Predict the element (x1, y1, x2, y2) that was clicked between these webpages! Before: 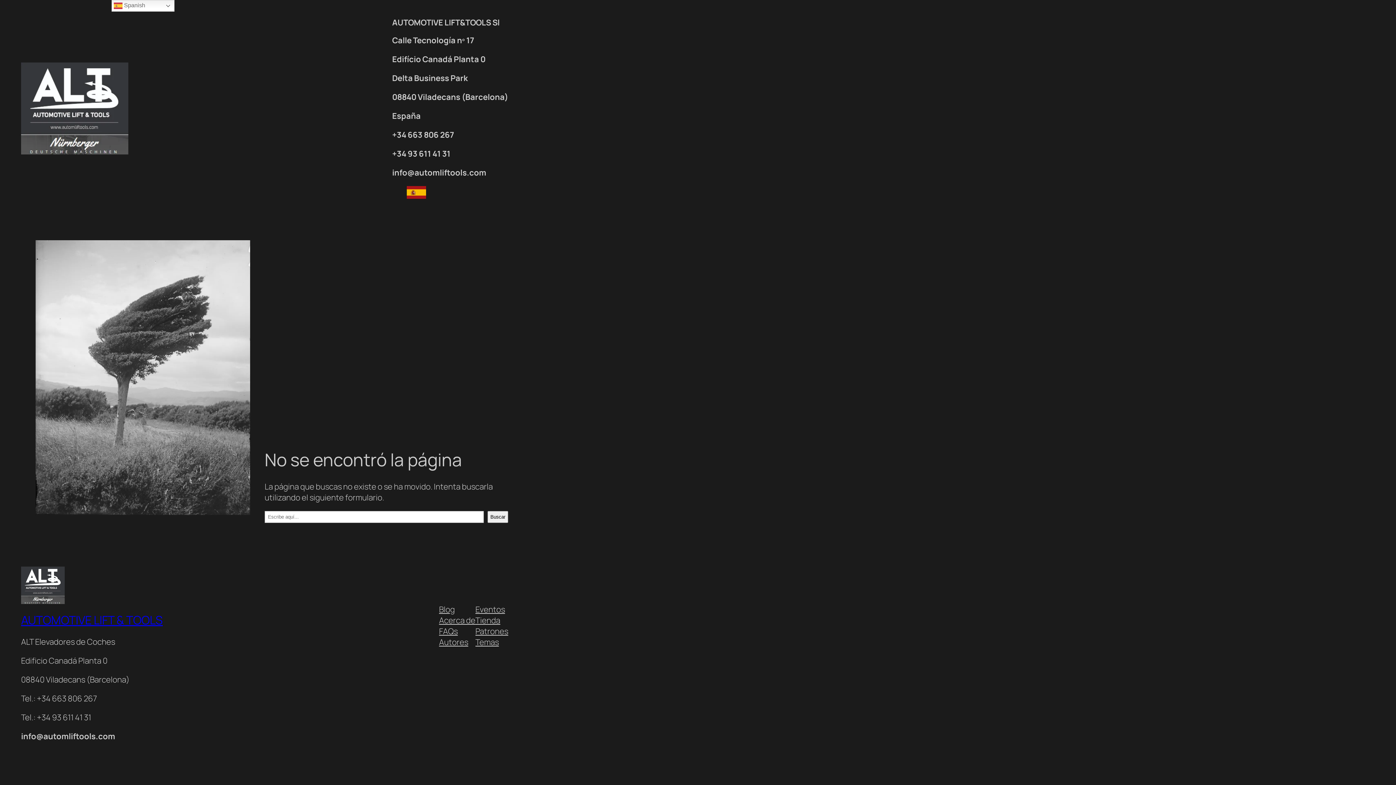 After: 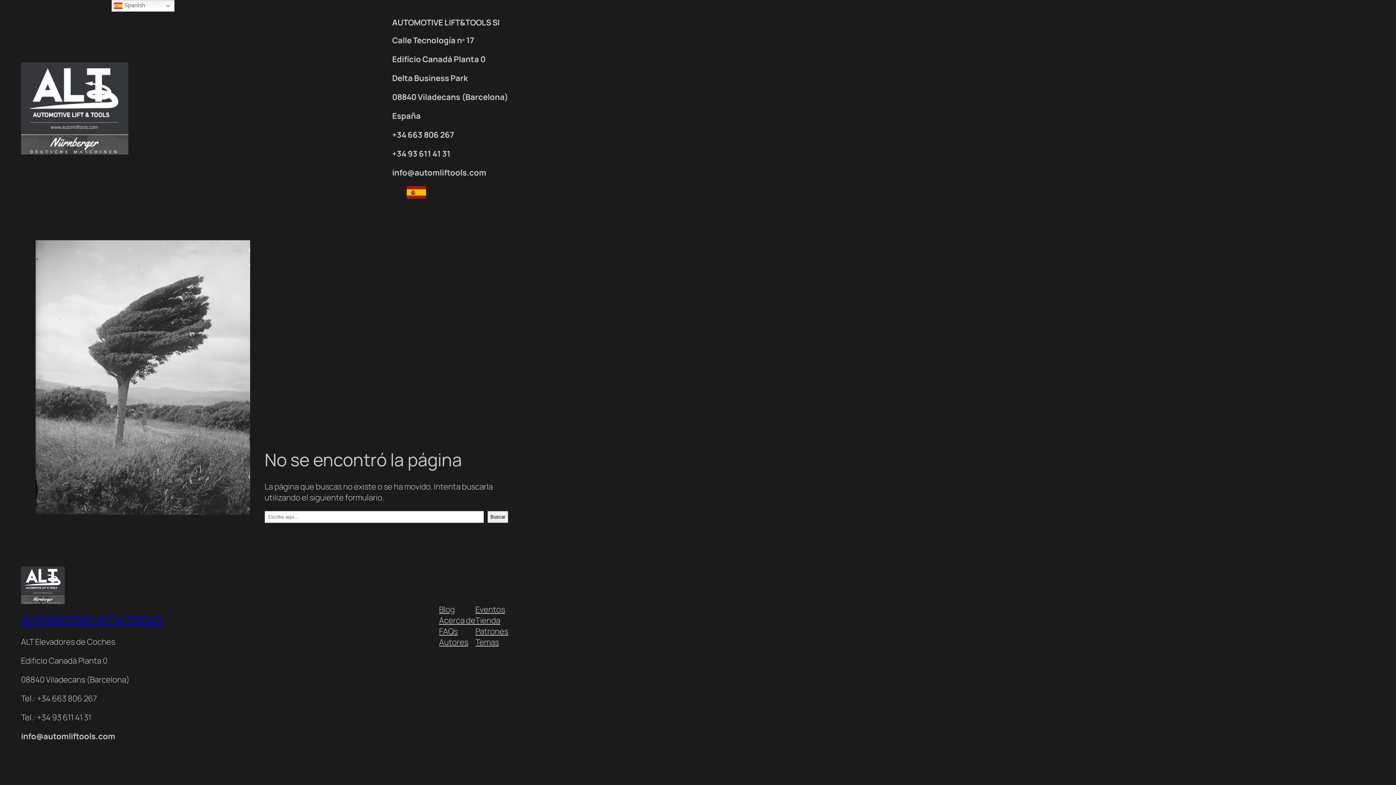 Action: label: Temas bbox: (475, 637, 499, 647)